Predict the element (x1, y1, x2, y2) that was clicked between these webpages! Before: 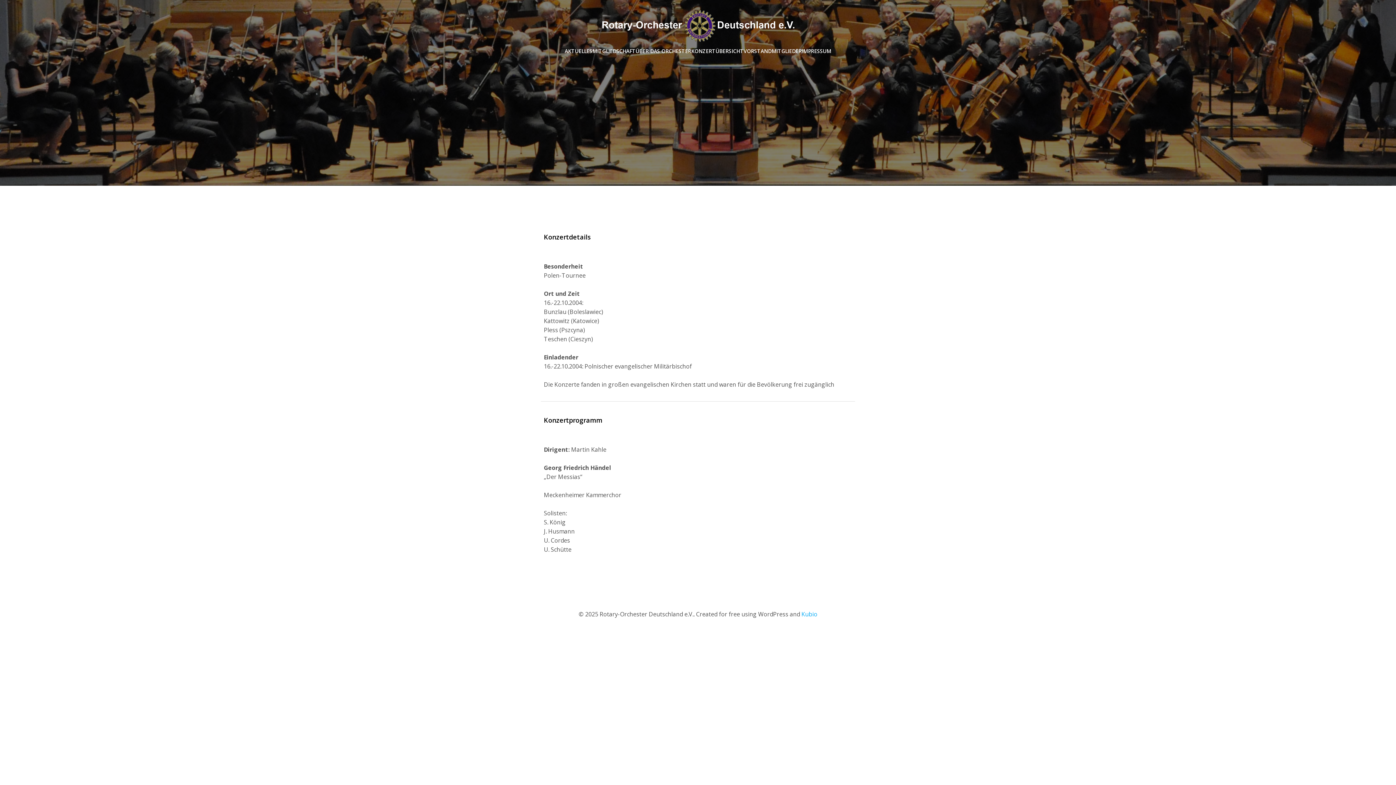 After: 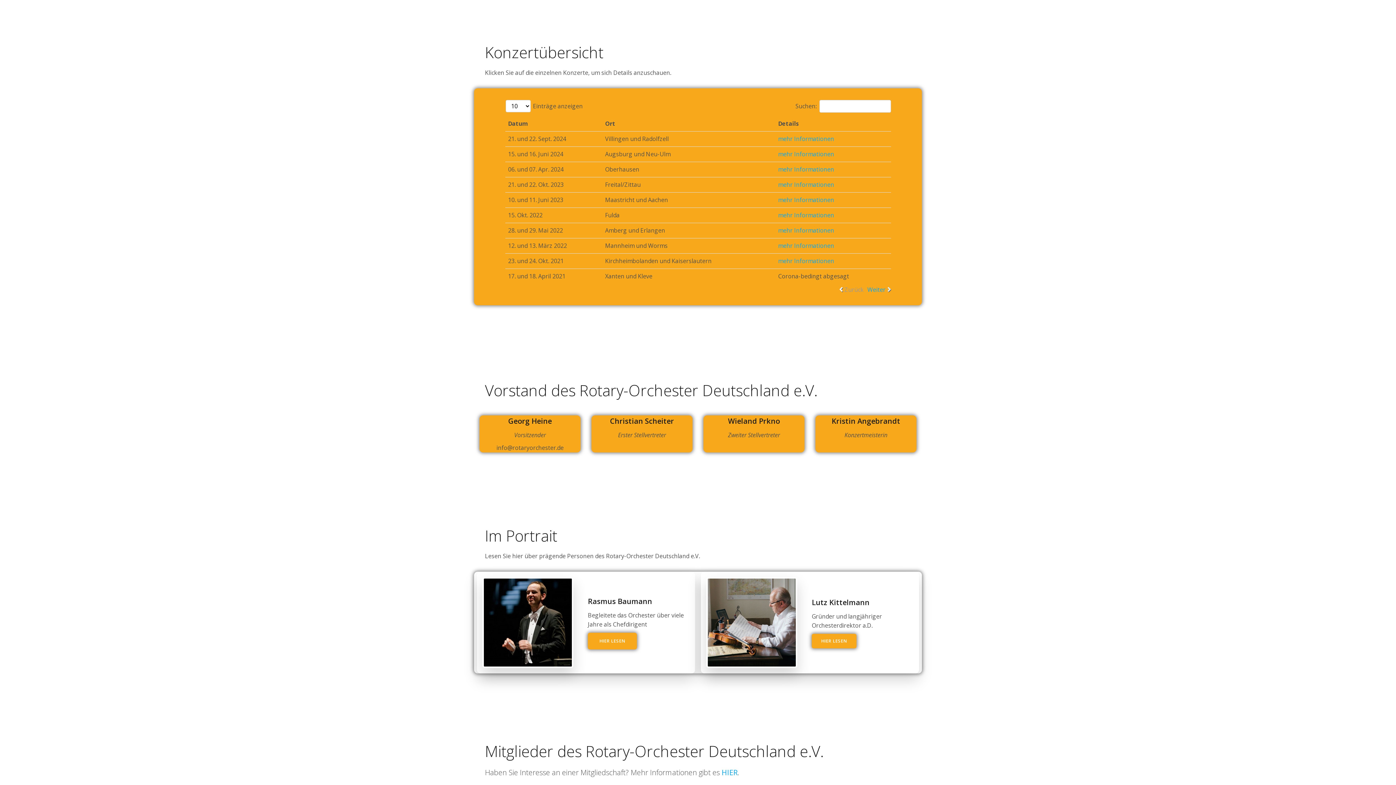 Action: label: KONZERTÜBERSICHT bbox: (691, 43, 743, 58)